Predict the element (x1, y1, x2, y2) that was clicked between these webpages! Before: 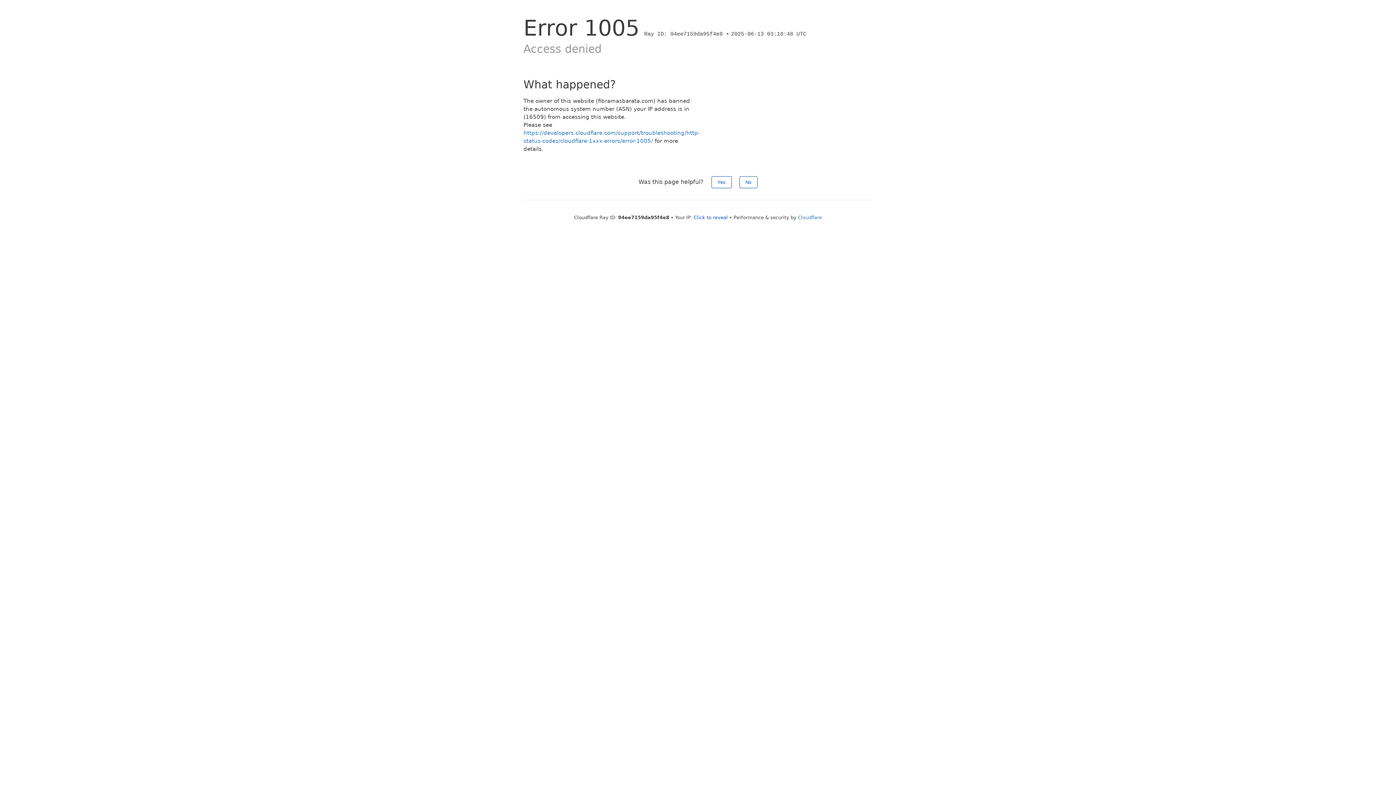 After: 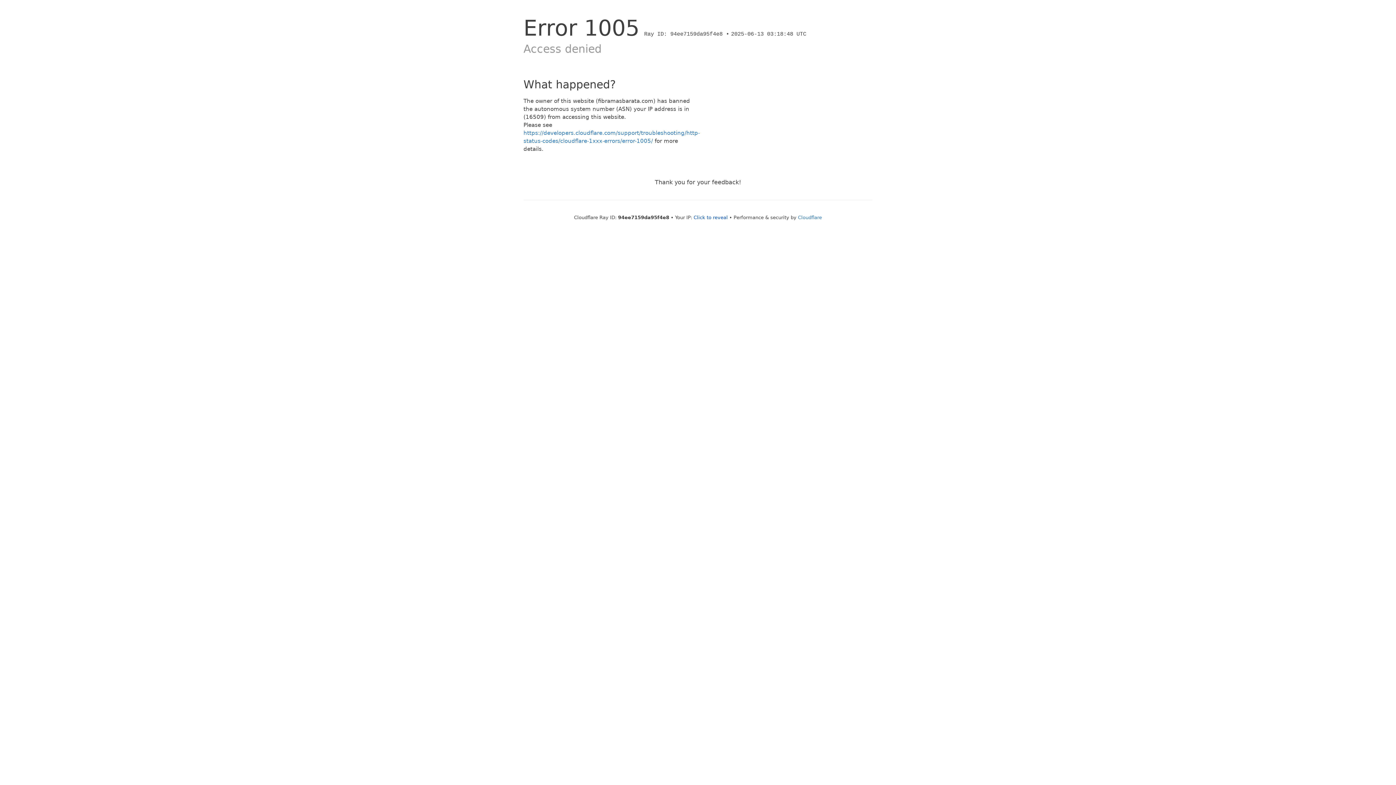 Action: bbox: (711, 176, 731, 188) label: Yes